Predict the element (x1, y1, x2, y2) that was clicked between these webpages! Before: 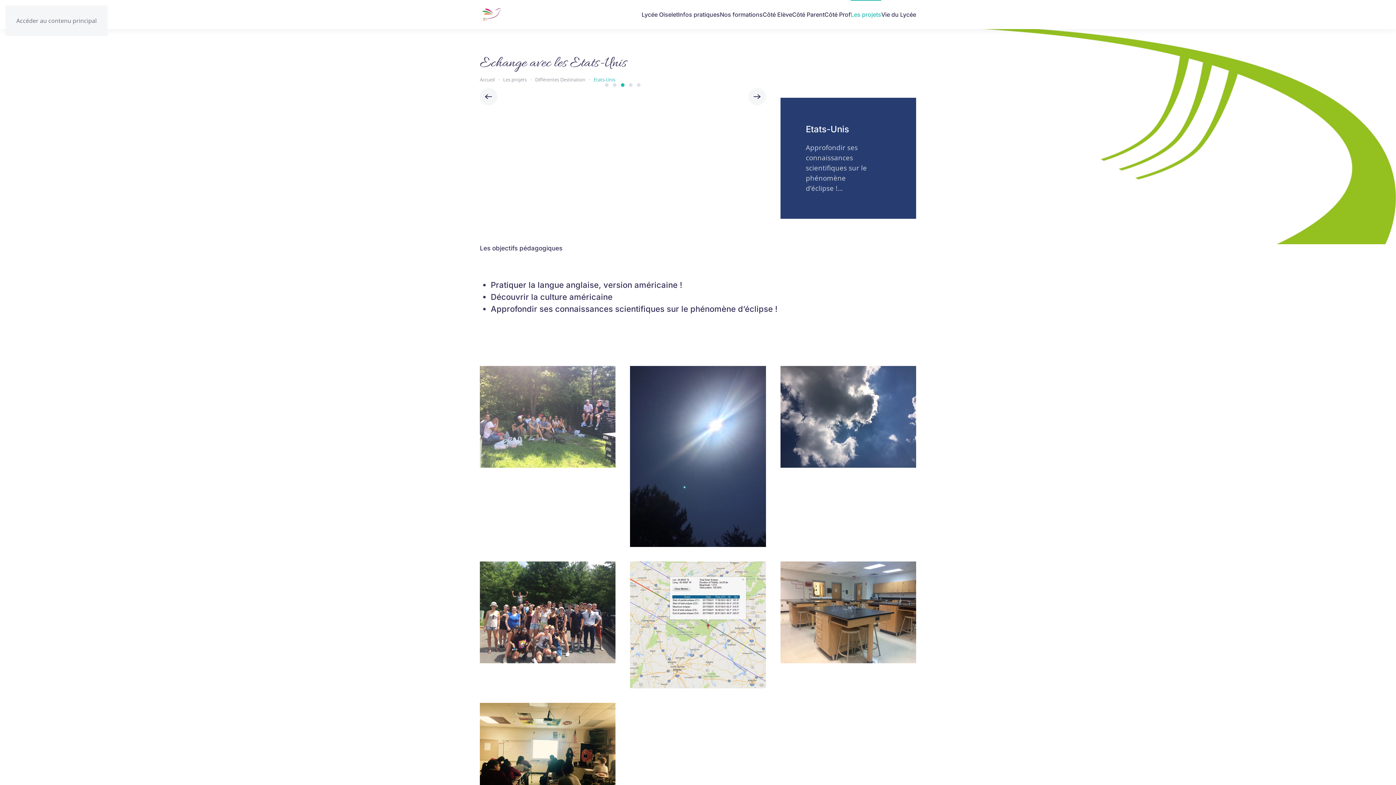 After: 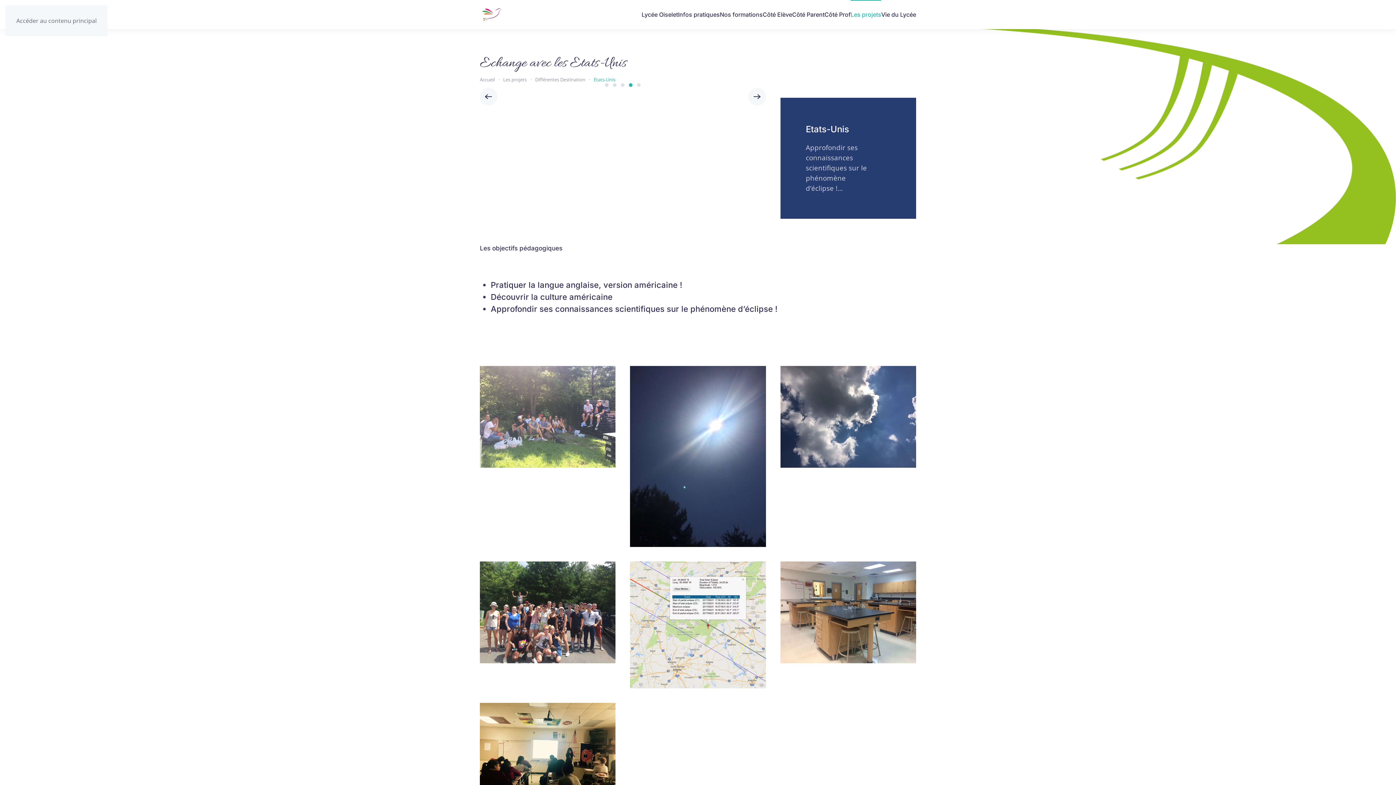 Action: bbox: (629, 83, 632, 86)